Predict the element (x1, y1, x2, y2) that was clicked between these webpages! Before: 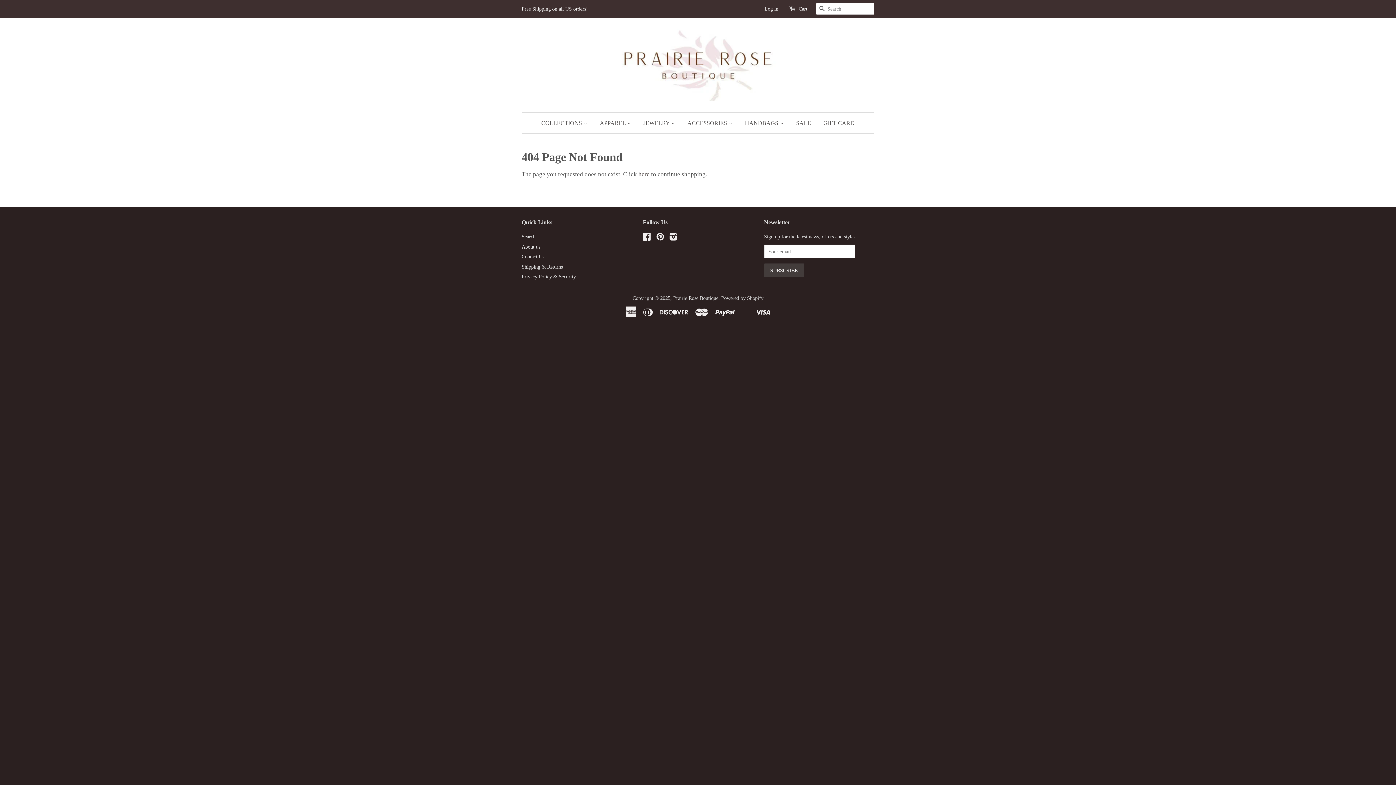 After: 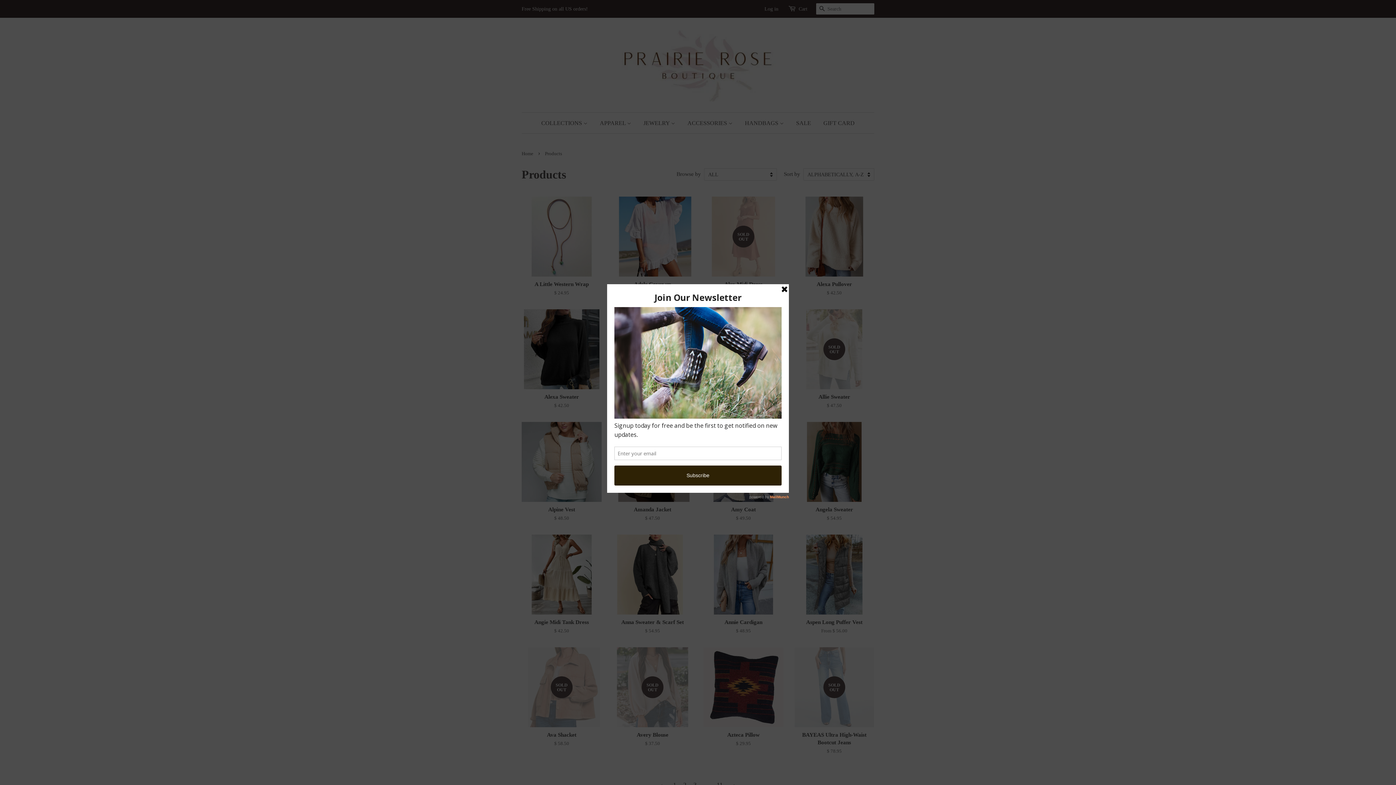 Action: bbox: (638, 170, 649, 177) label: here